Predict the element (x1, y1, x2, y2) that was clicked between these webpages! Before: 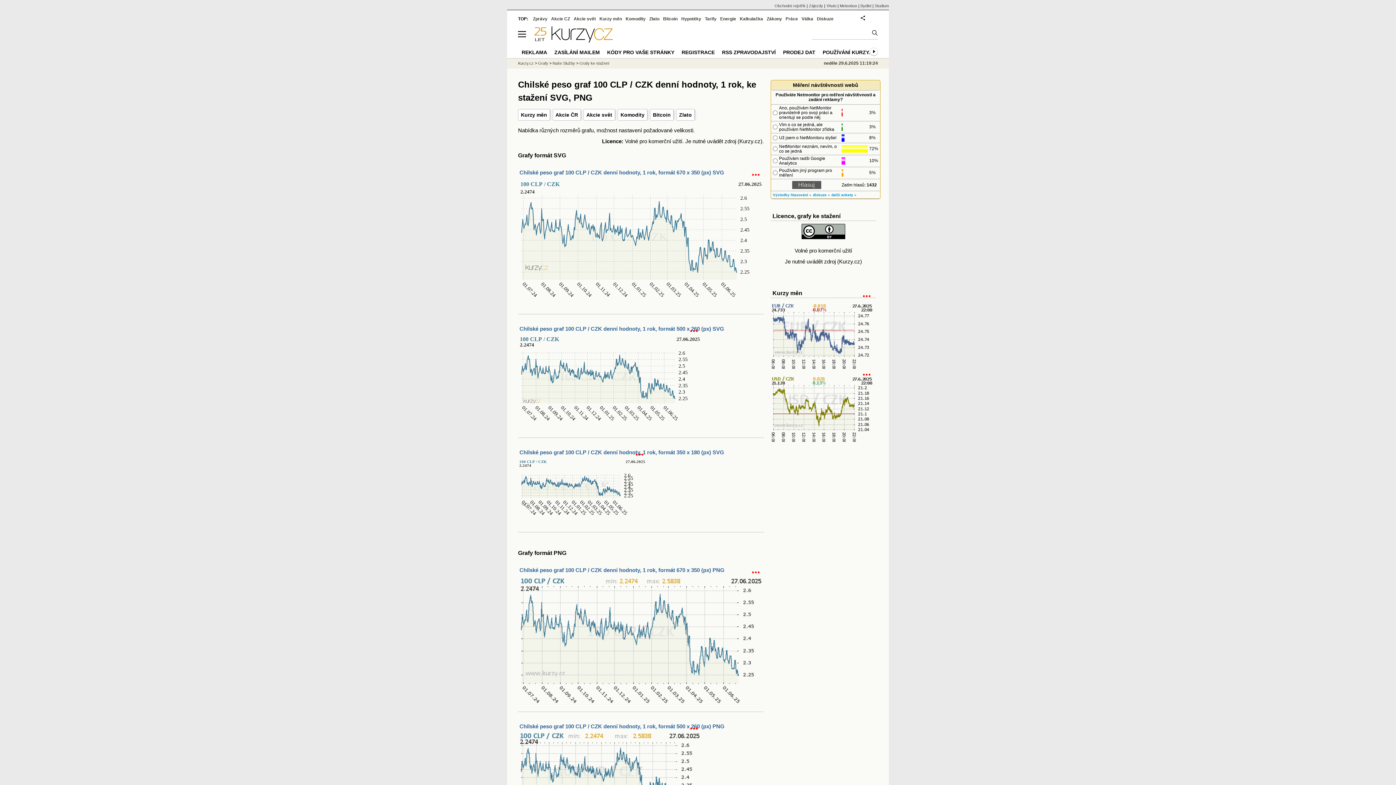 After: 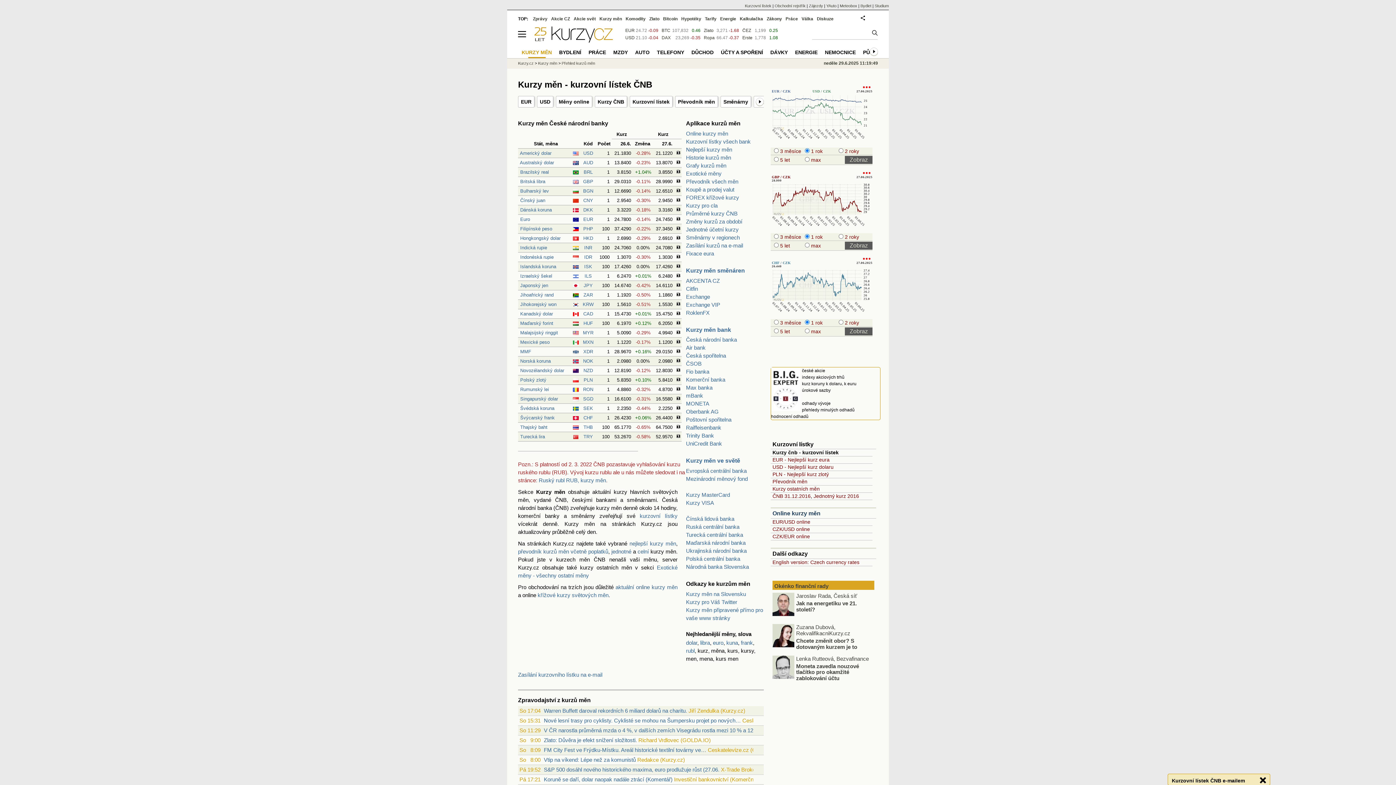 Action: bbox: (770, 289, 876, 298) label: Kurzy měn